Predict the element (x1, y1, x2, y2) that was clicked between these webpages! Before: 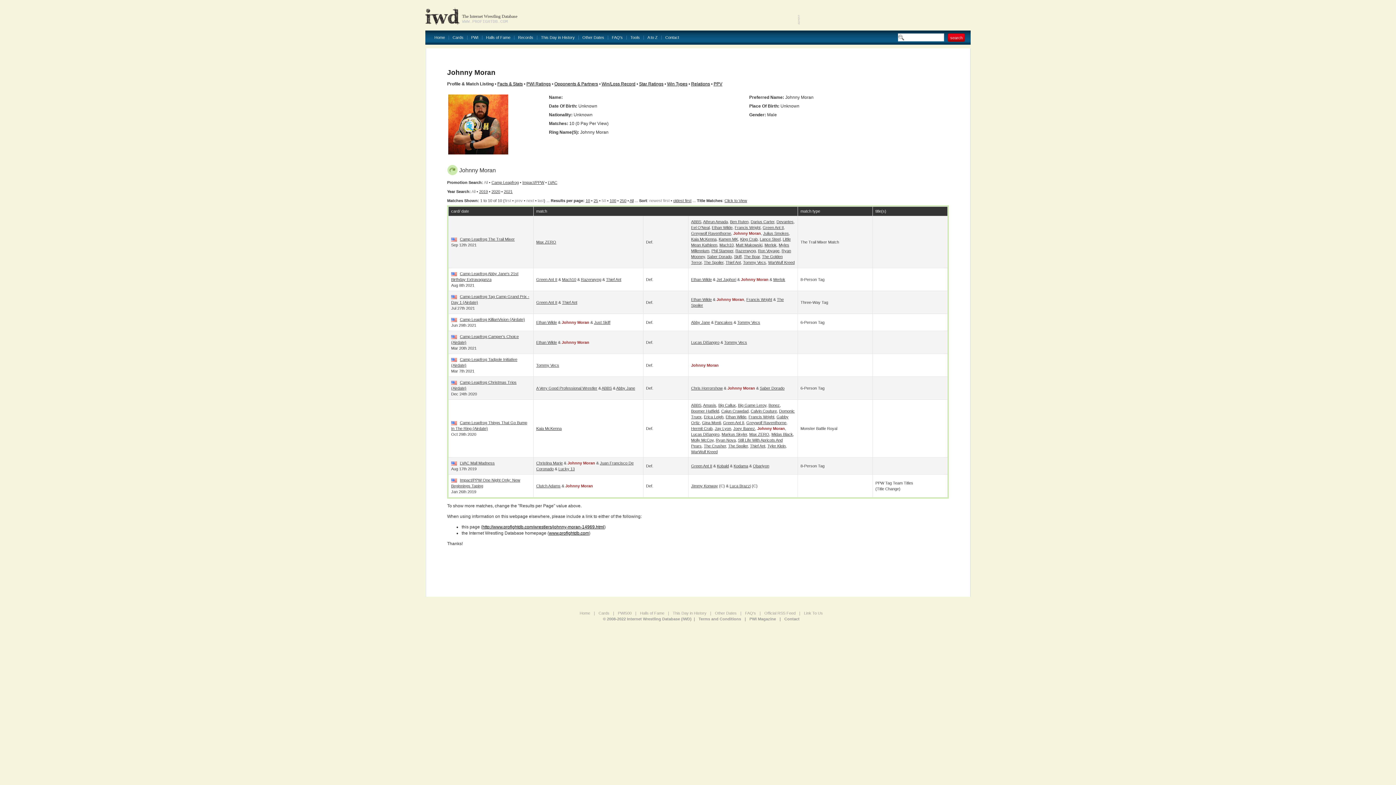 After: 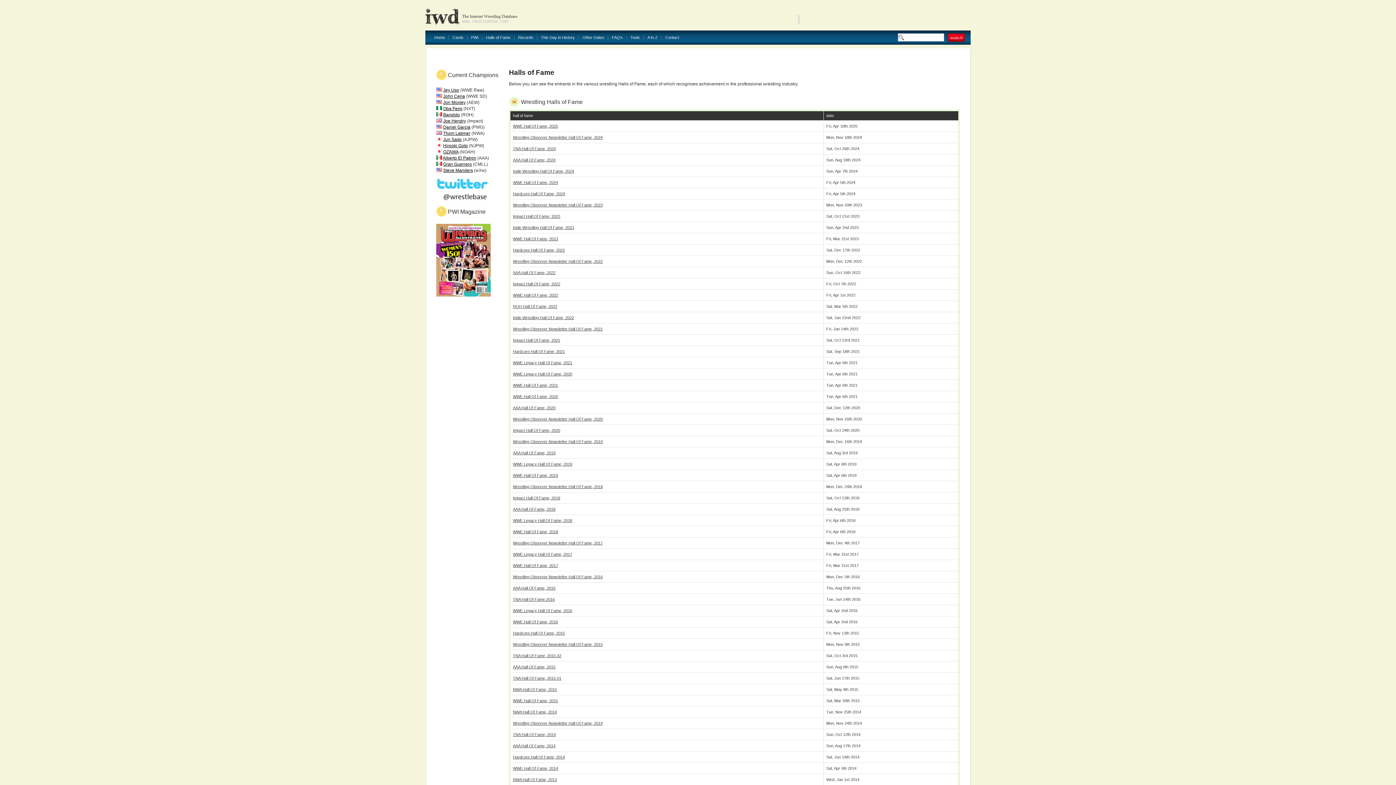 Action: label: Halls of Fame bbox: (640, 611, 664, 615)